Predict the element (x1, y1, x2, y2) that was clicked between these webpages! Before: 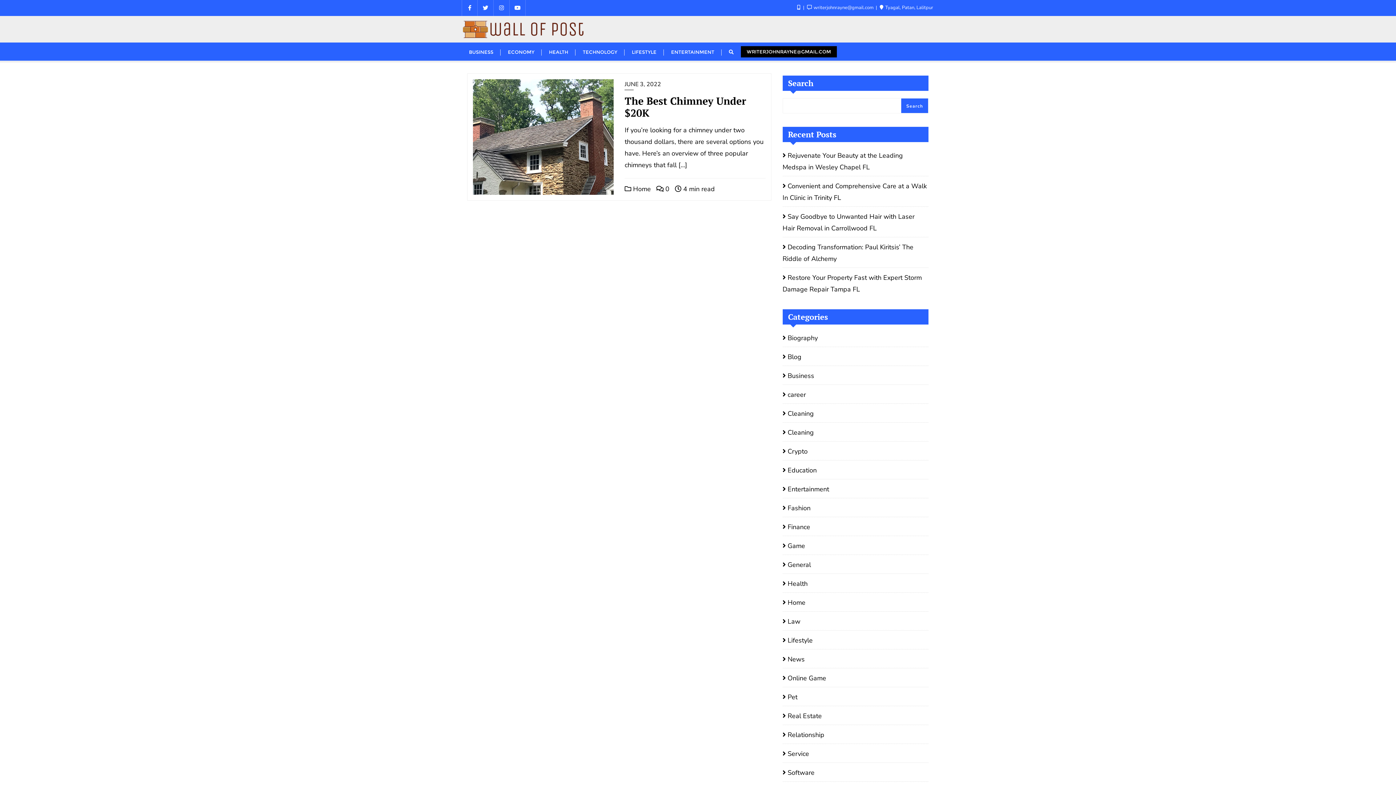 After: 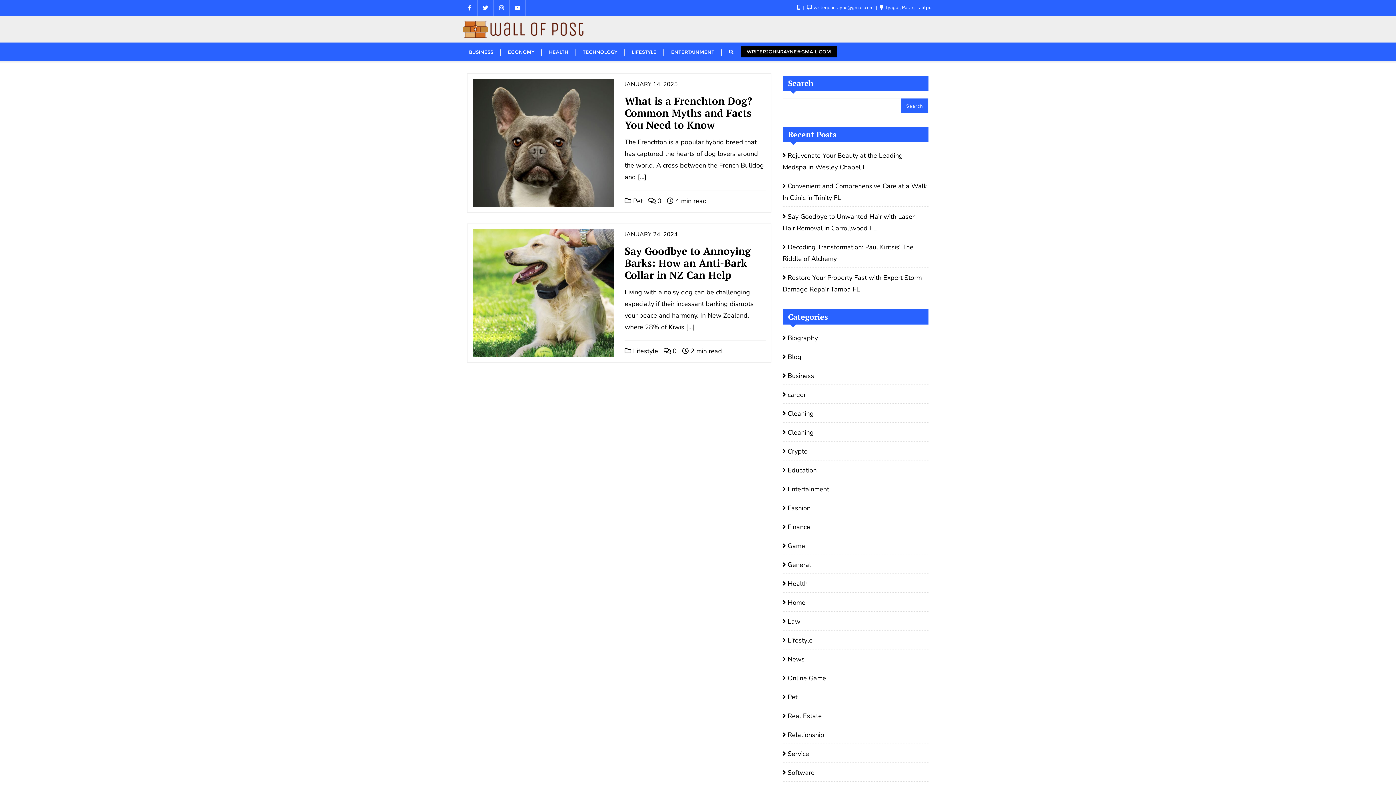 Action: bbox: (782, 691, 797, 703) label: Pet